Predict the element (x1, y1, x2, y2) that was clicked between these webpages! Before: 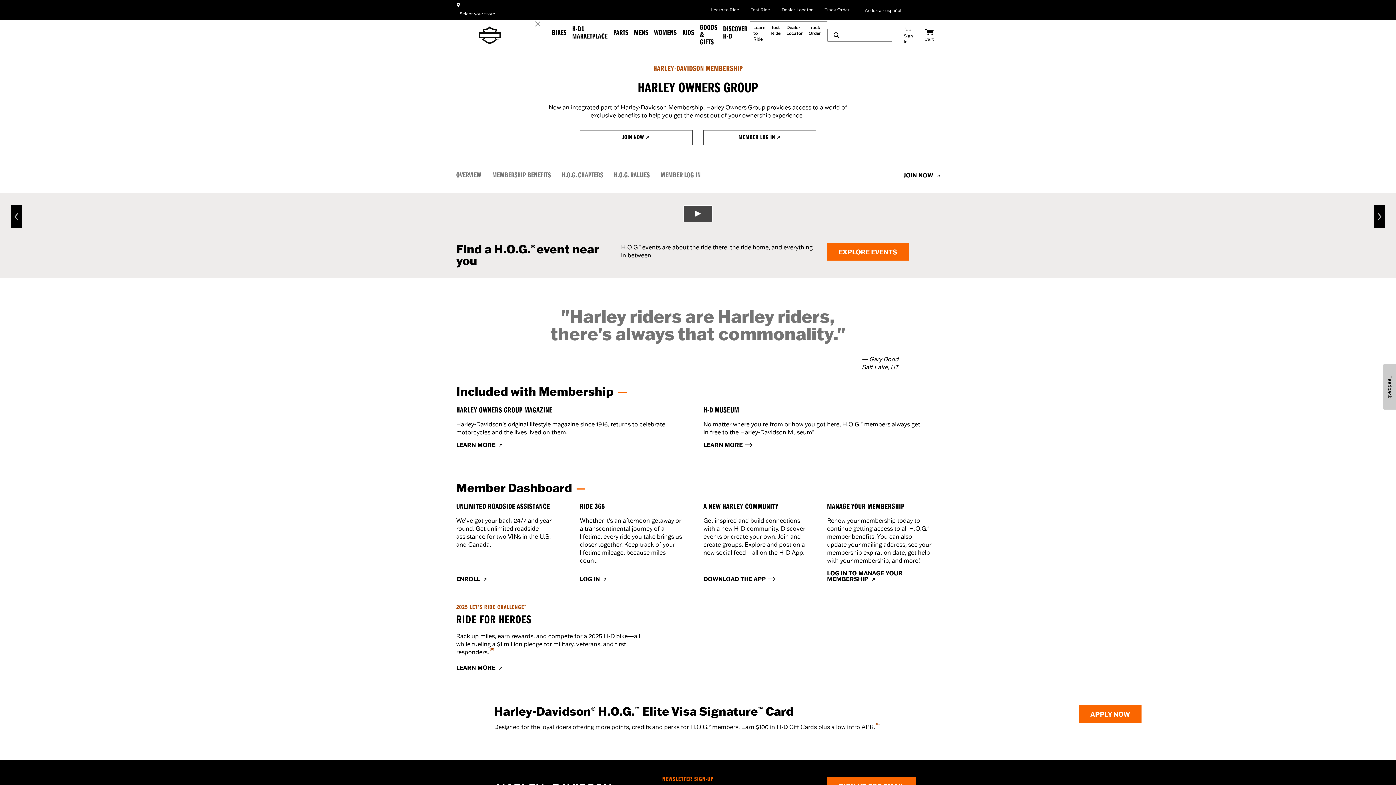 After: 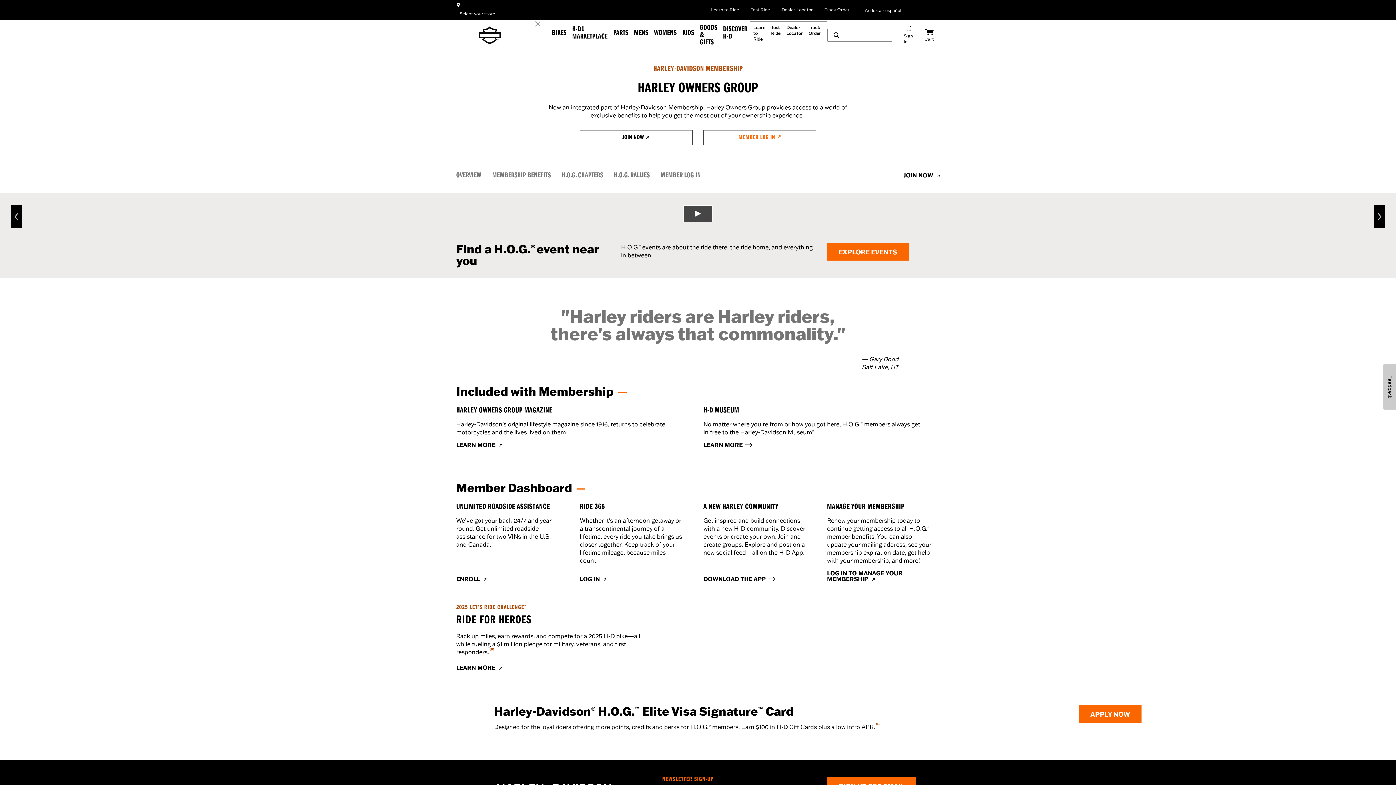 Action: bbox: (703, 130, 816, 145) label: MEMBER LOG IN